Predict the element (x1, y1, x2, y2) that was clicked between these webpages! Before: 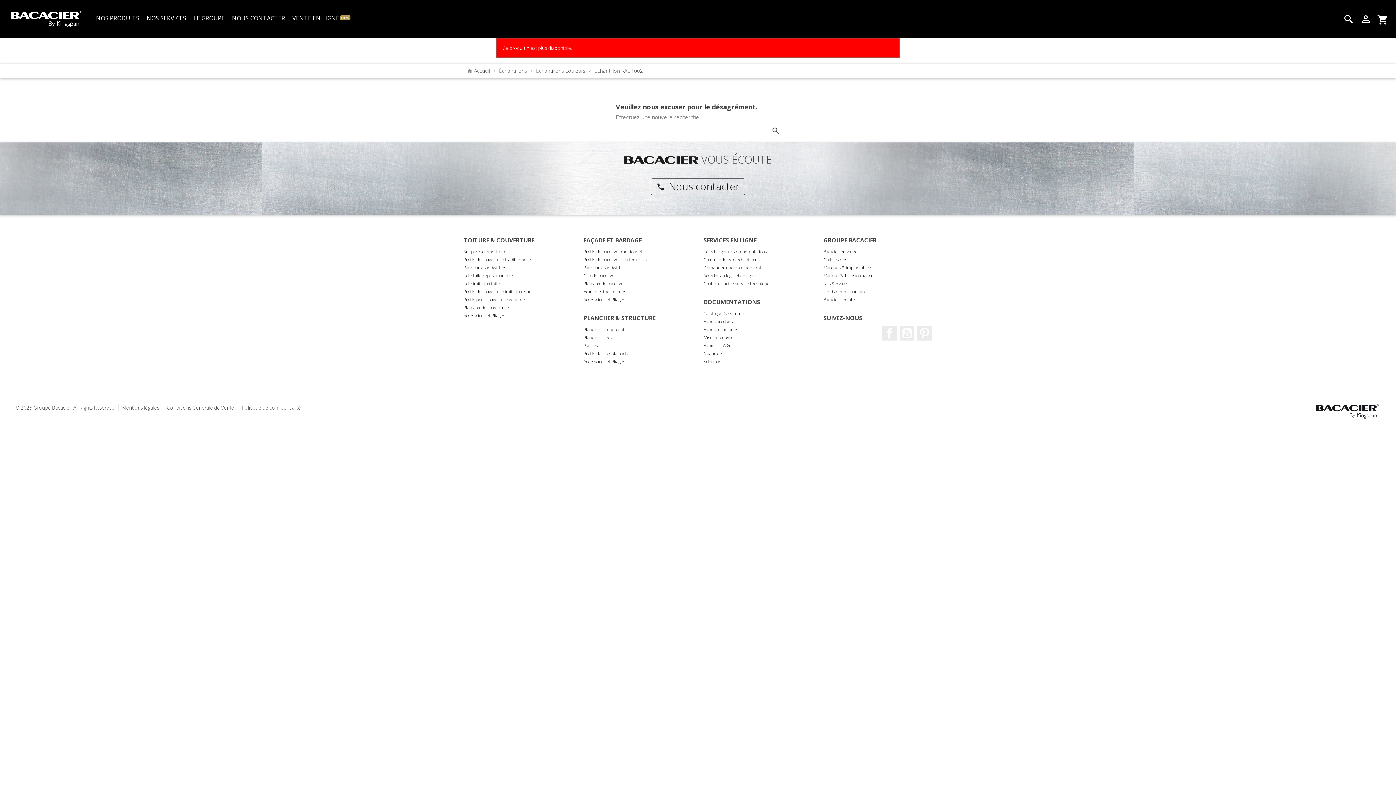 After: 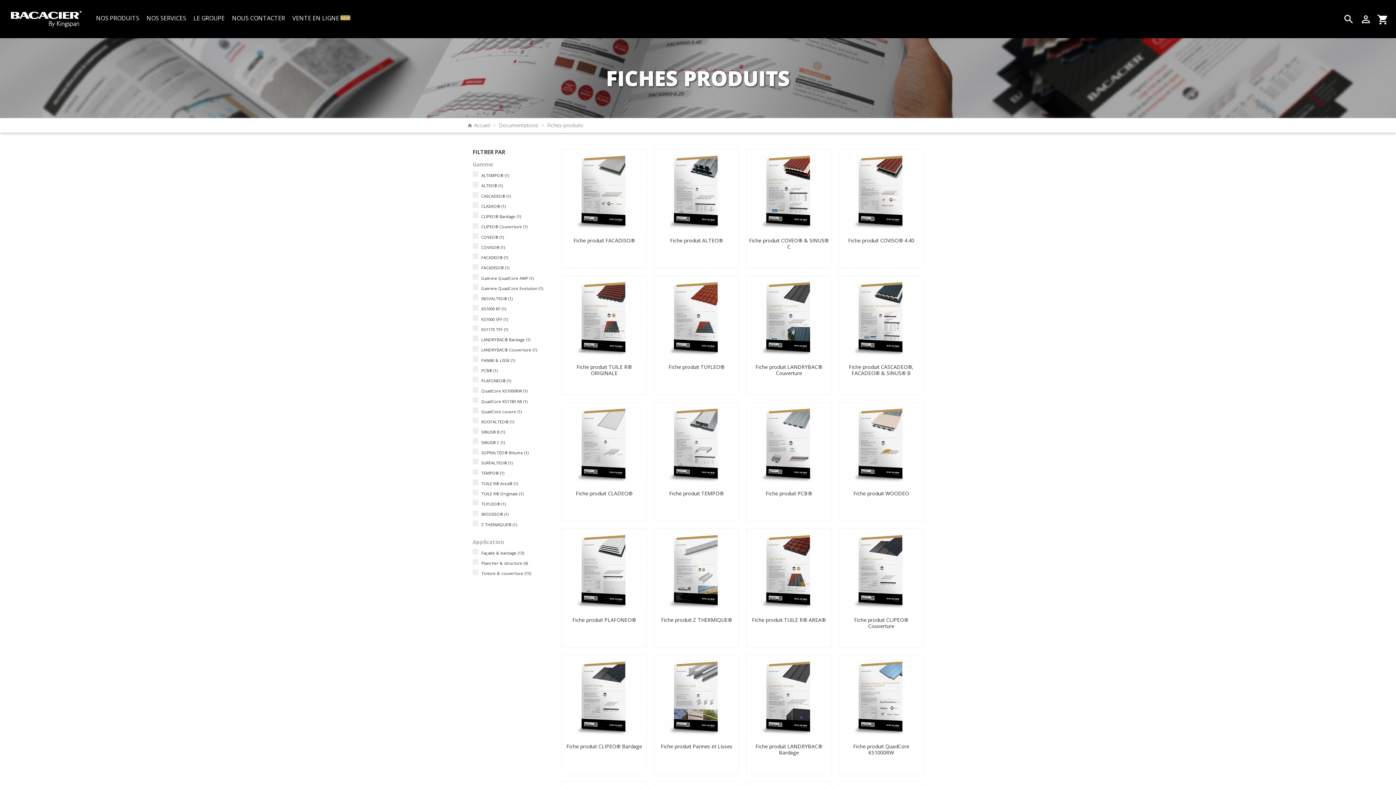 Action: label: Fiches produits bbox: (703, 318, 732, 324)